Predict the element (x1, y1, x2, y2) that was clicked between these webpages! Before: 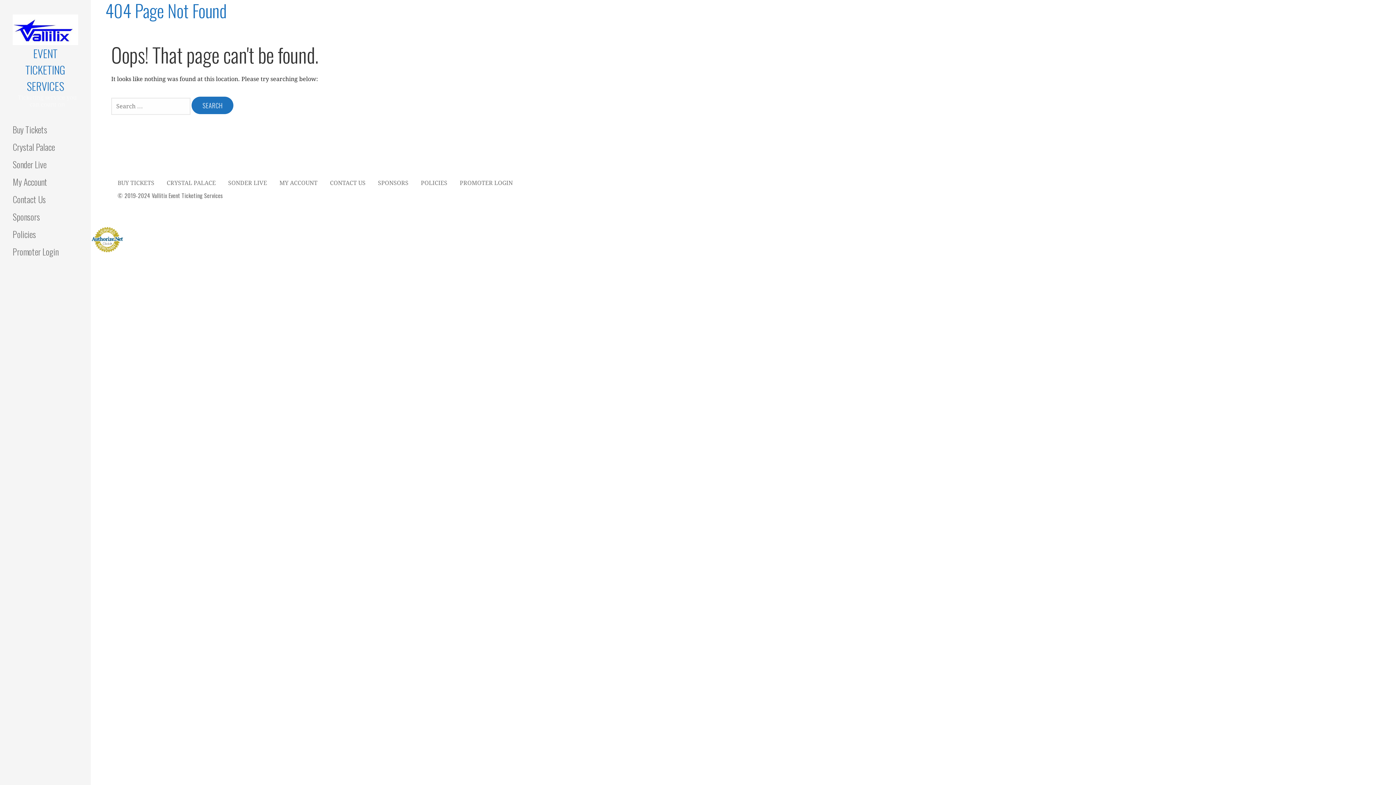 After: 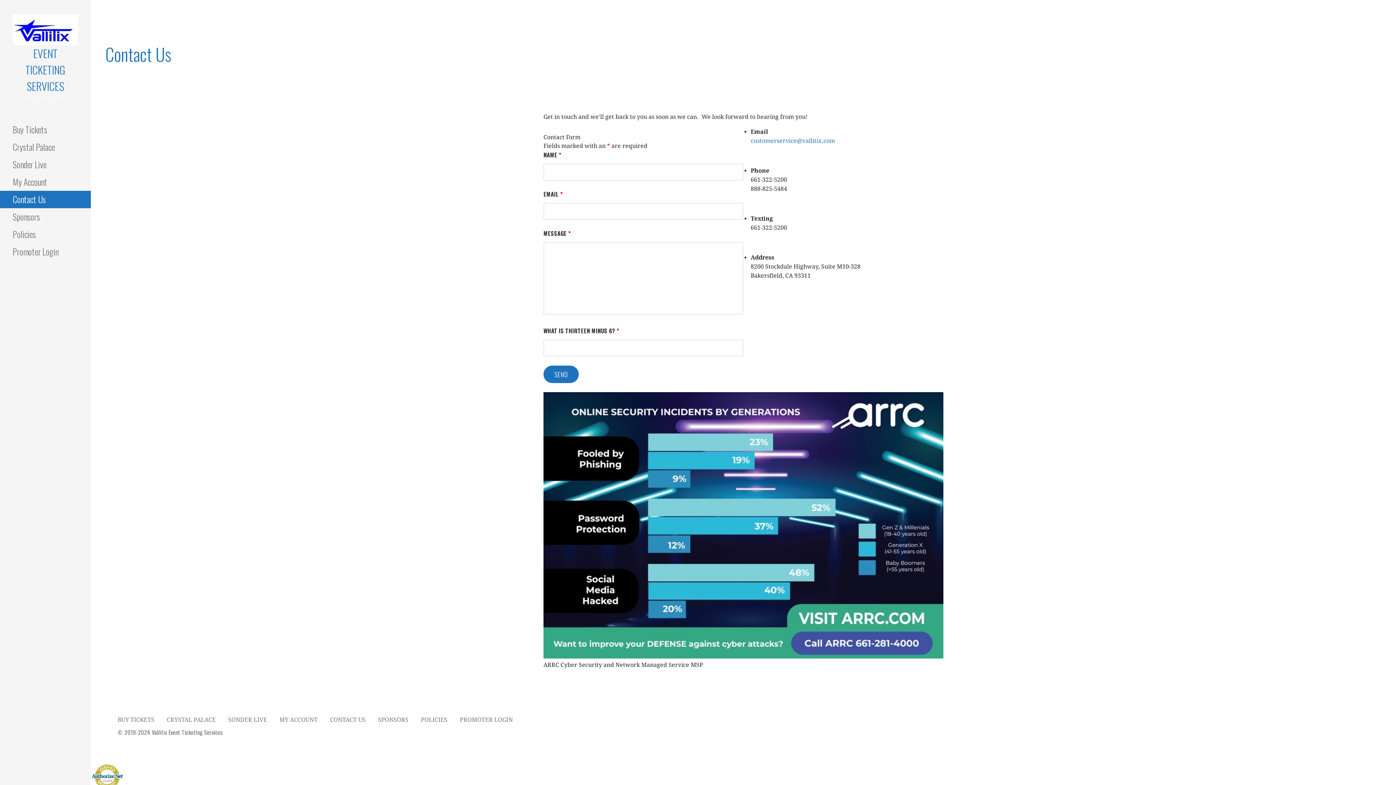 Action: label: Contact Us bbox: (0, 190, 90, 208)